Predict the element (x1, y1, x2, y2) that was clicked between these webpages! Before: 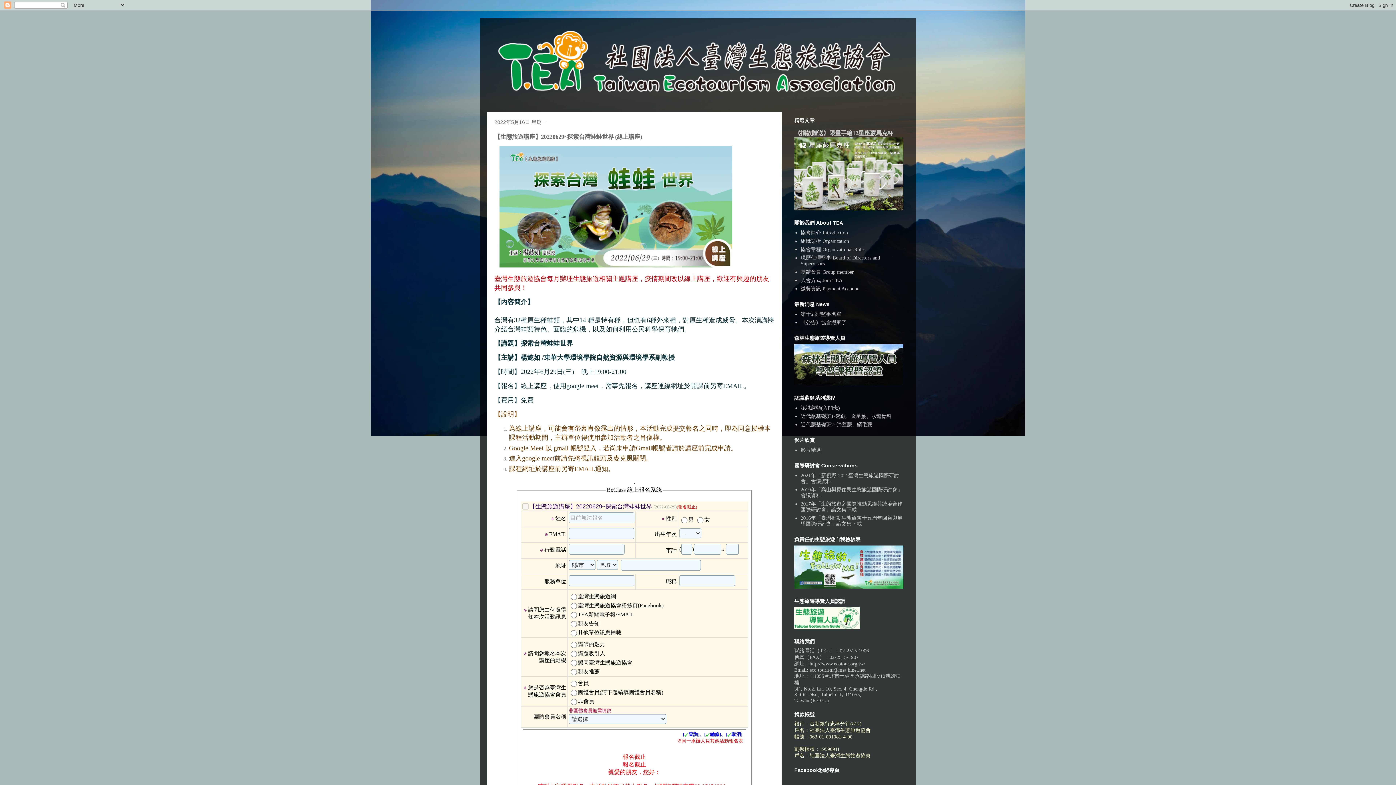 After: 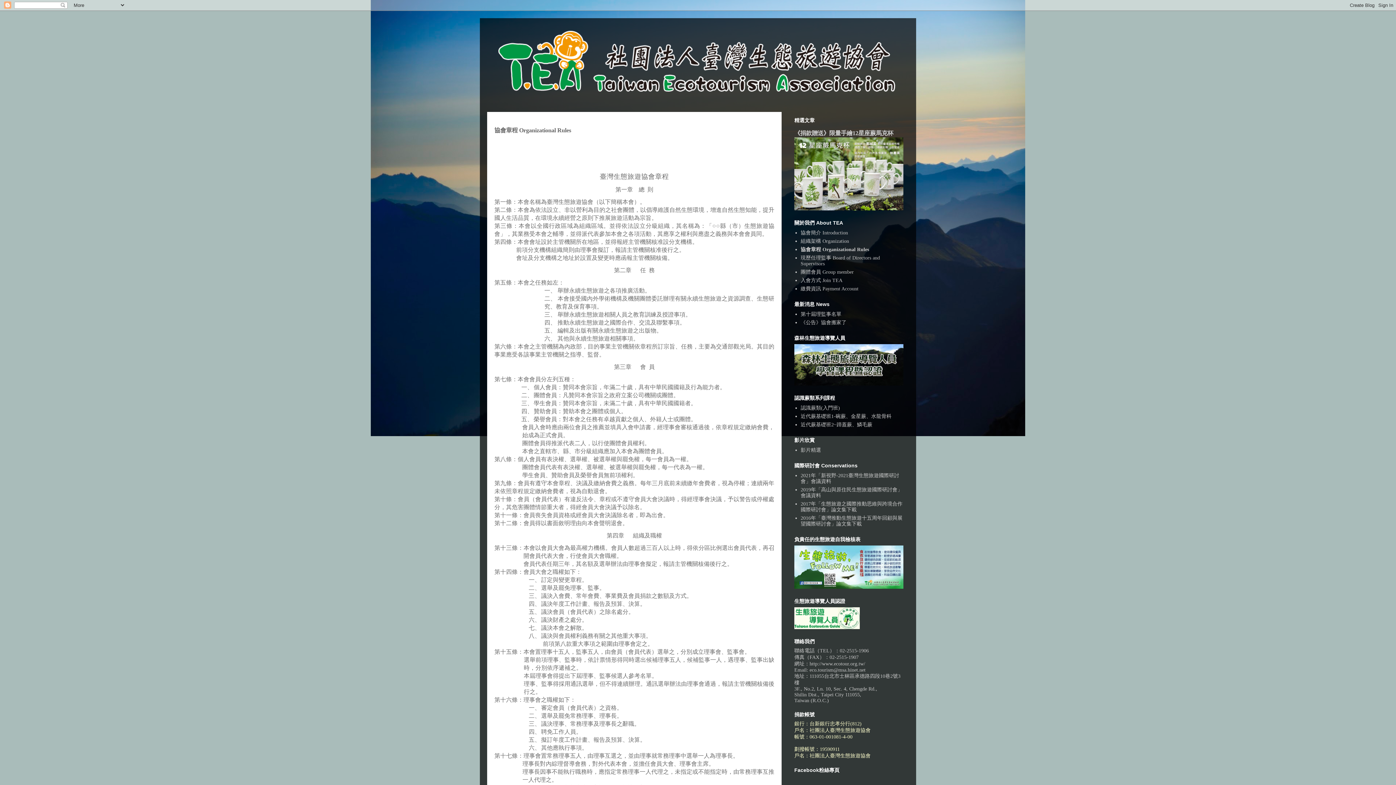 Action: label: 協會章程 Organizational Rules bbox: (800, 246, 865, 252)